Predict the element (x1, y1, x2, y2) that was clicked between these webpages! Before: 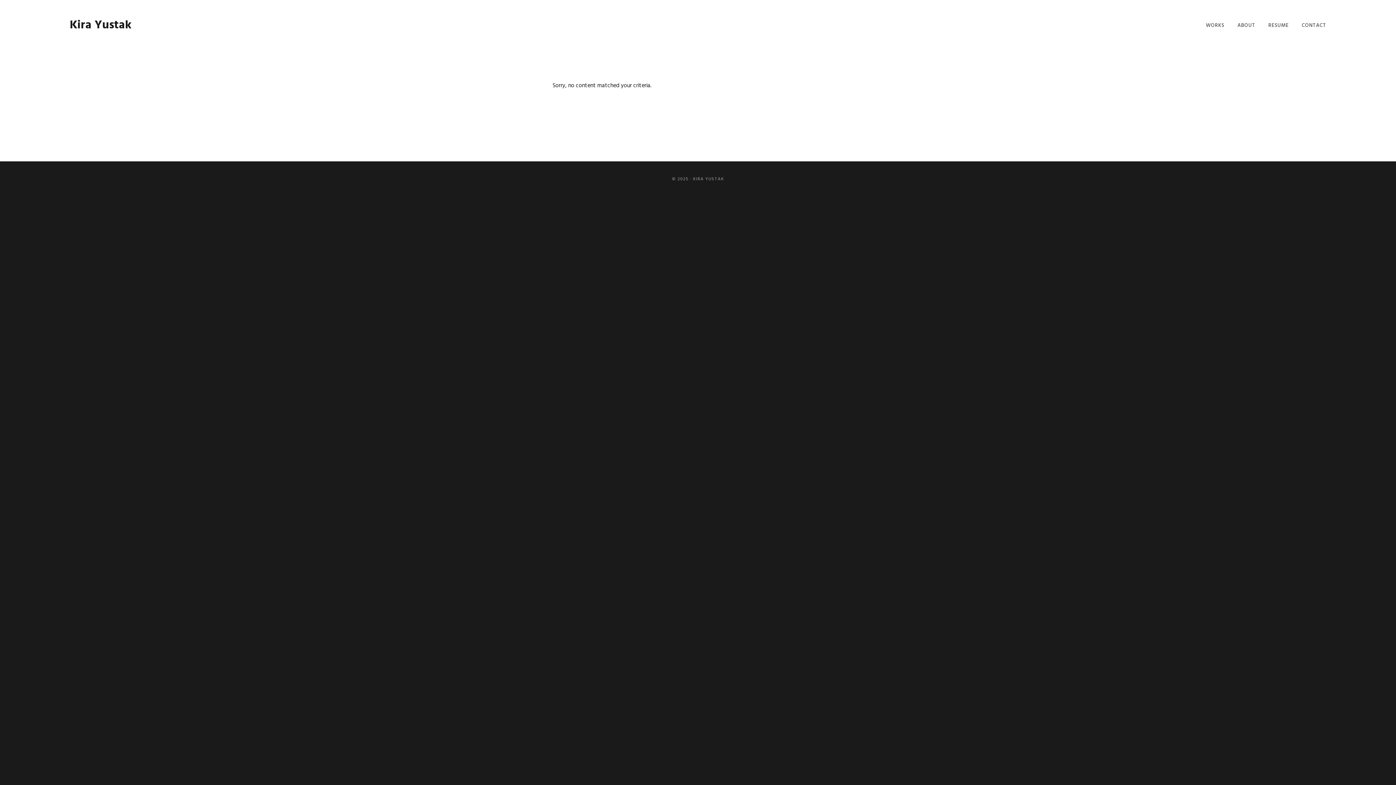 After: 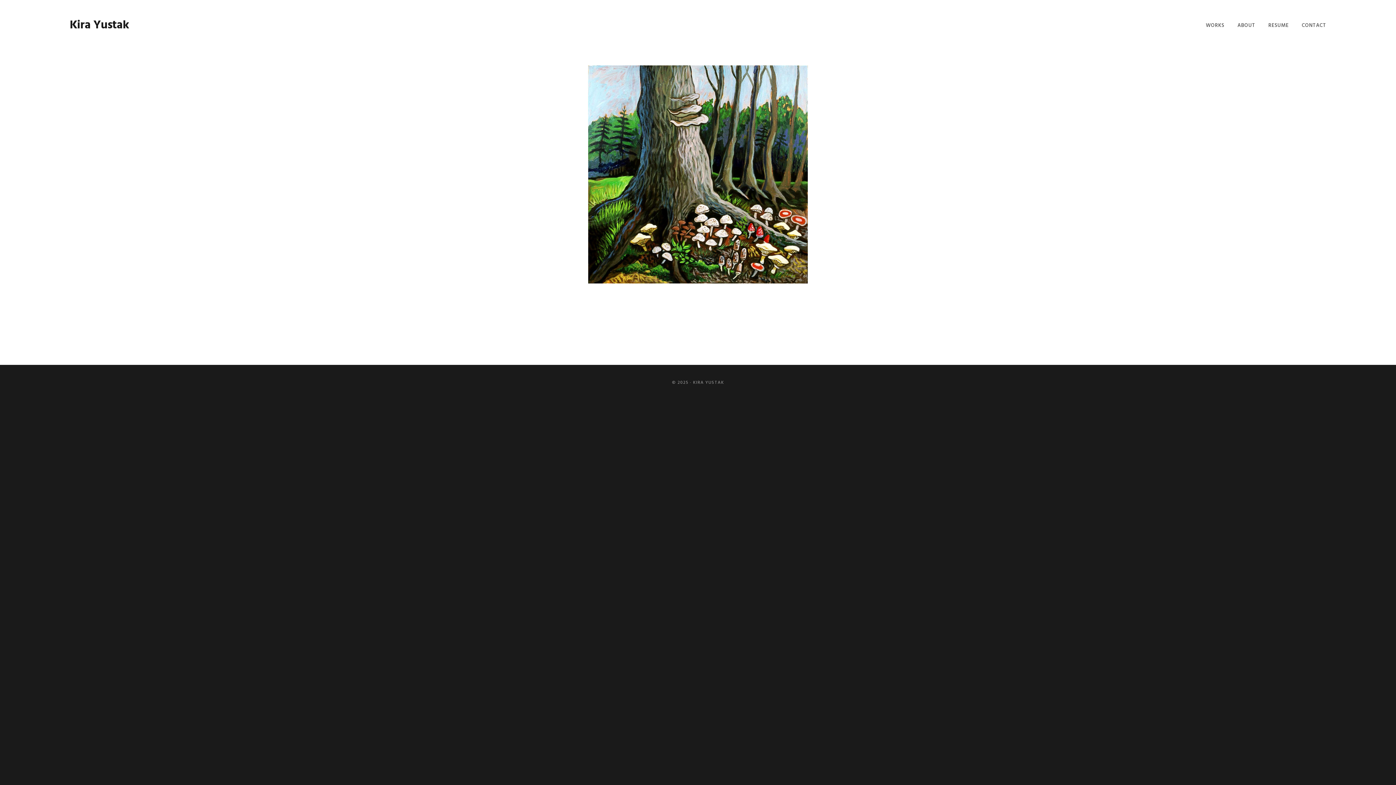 Action: label: Kira Yustak bbox: (69, 16, 131, 34)